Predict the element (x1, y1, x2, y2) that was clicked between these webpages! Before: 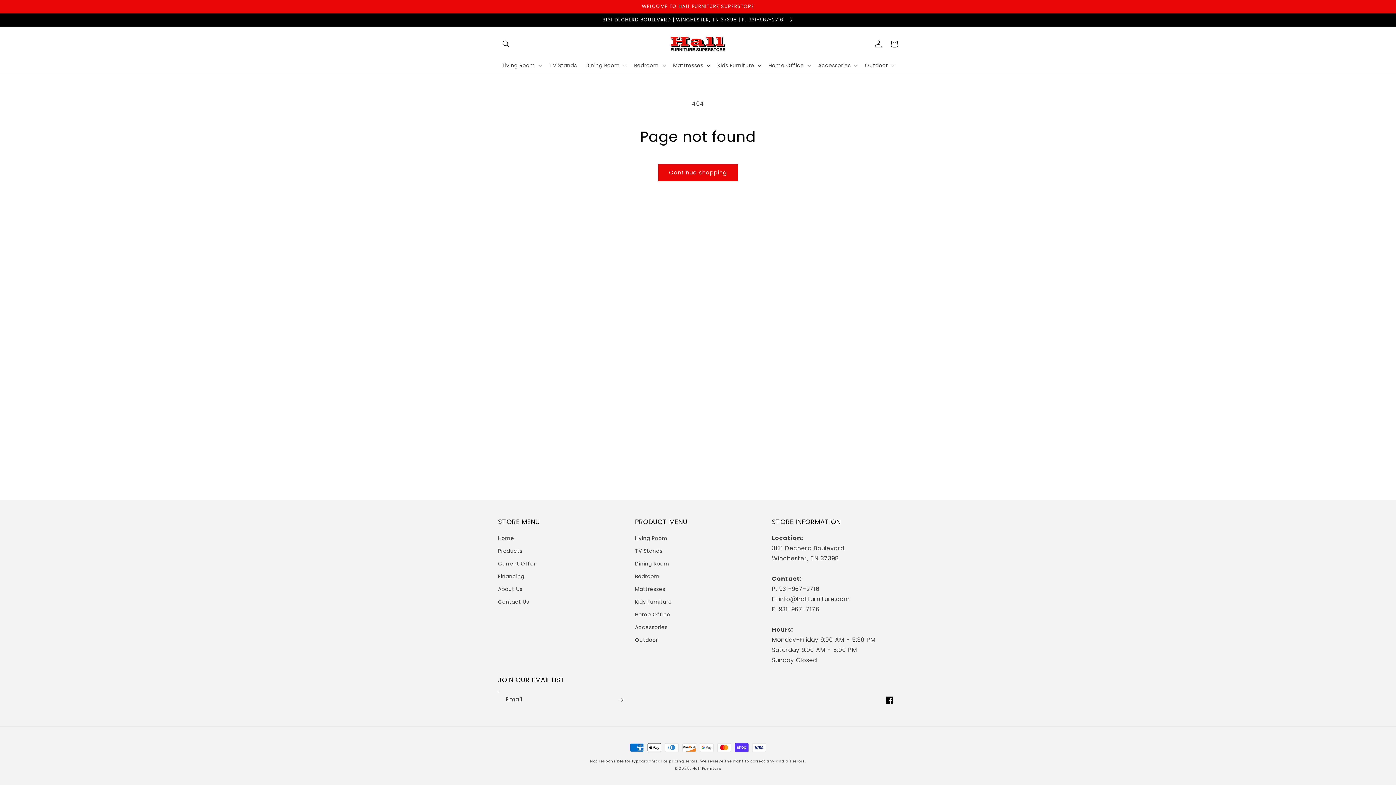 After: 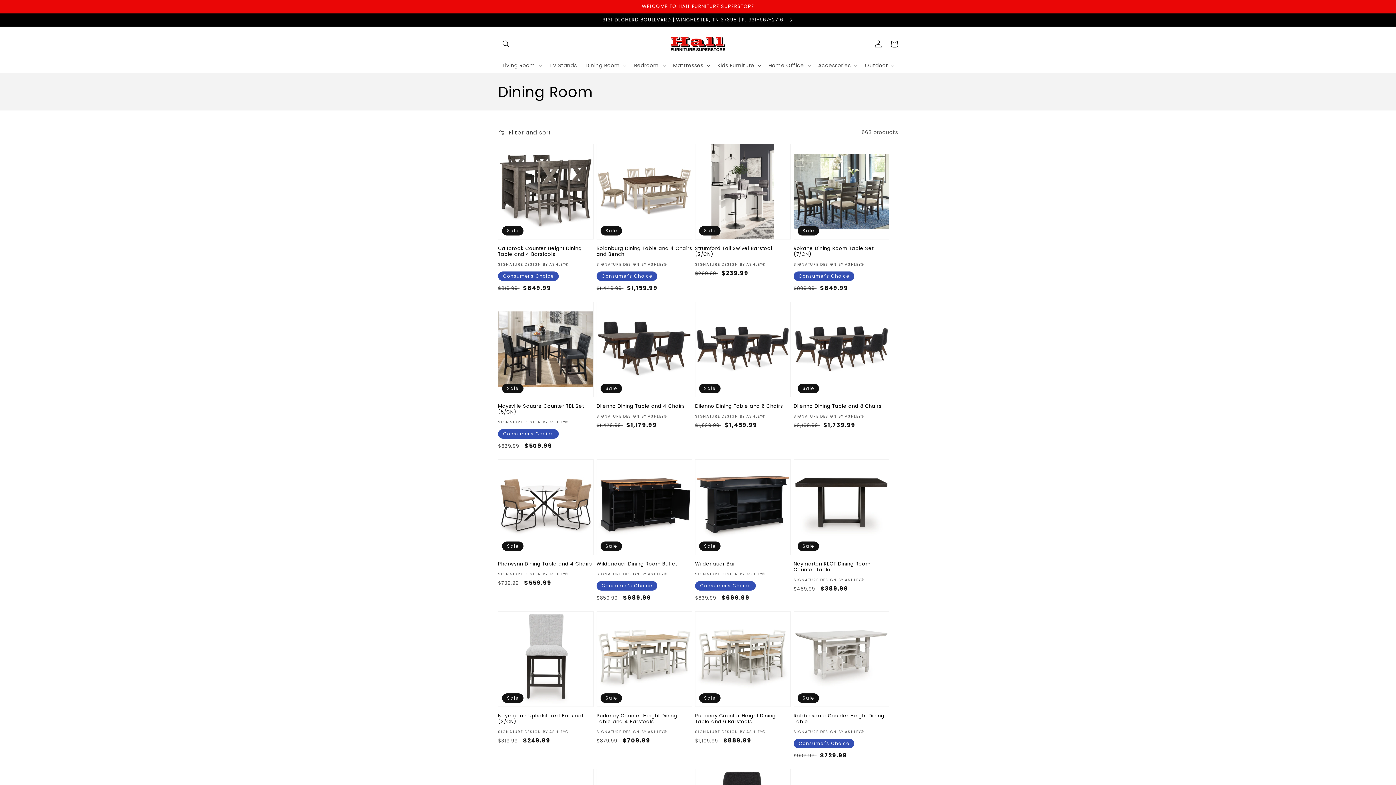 Action: label: Dining Room bbox: (635, 557, 669, 570)